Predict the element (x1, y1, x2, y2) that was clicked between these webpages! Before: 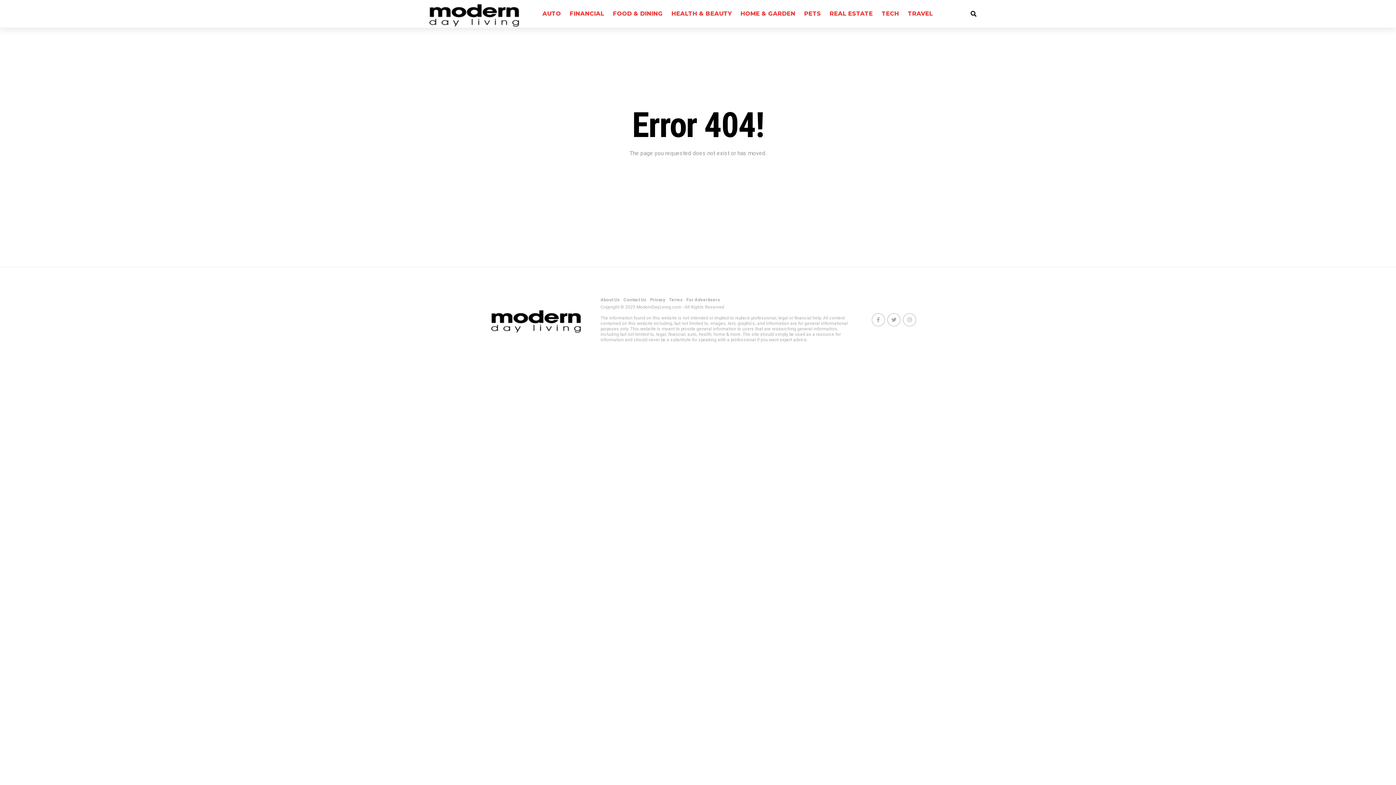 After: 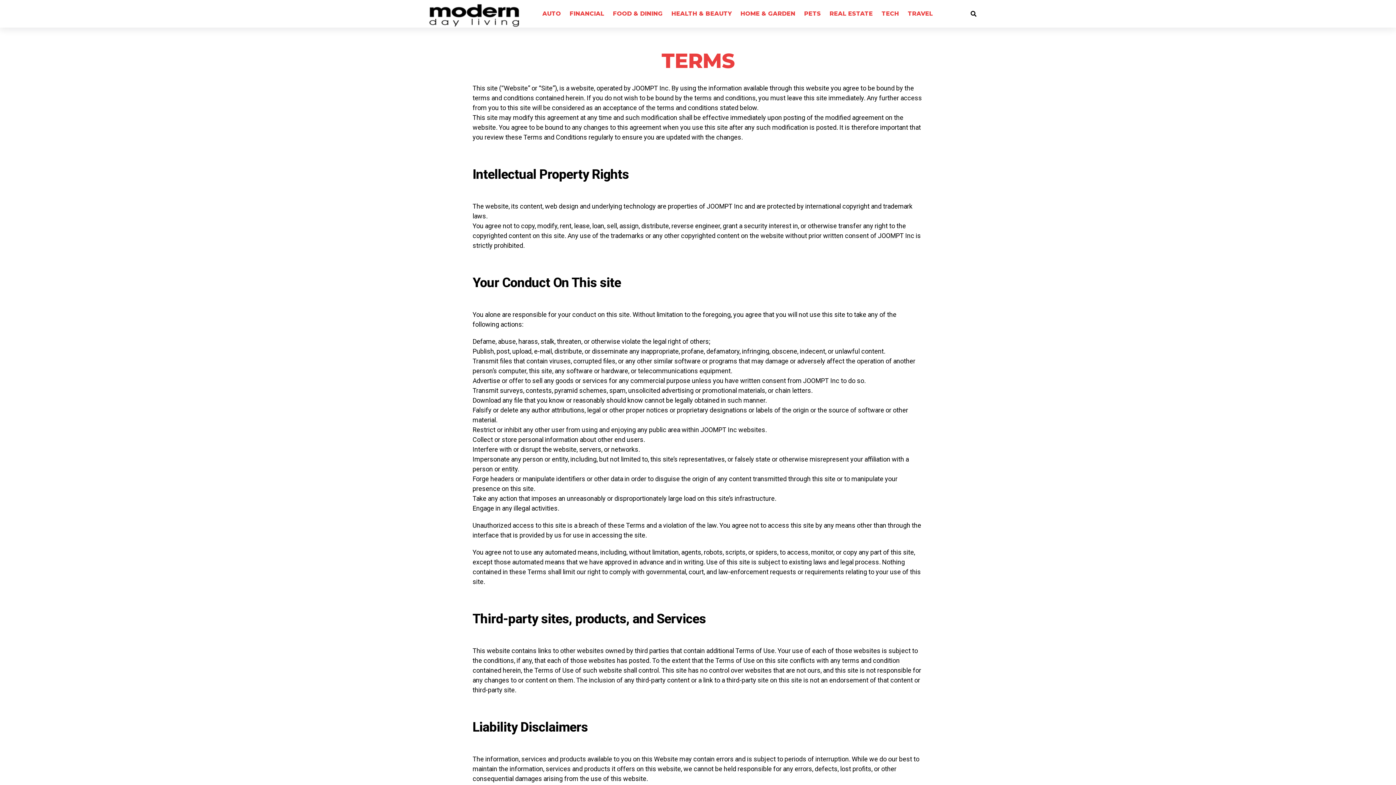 Action: bbox: (669, 297, 682, 302) label: Terms